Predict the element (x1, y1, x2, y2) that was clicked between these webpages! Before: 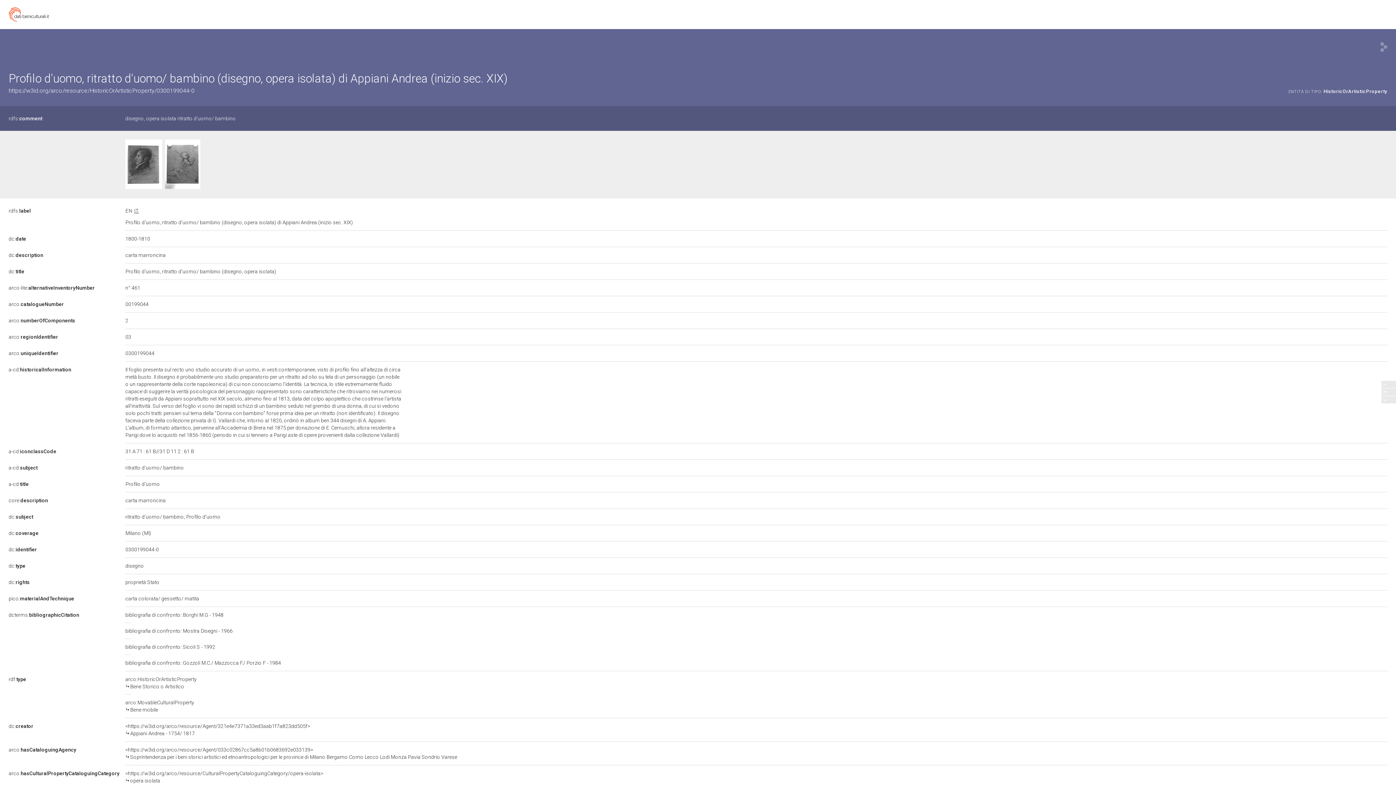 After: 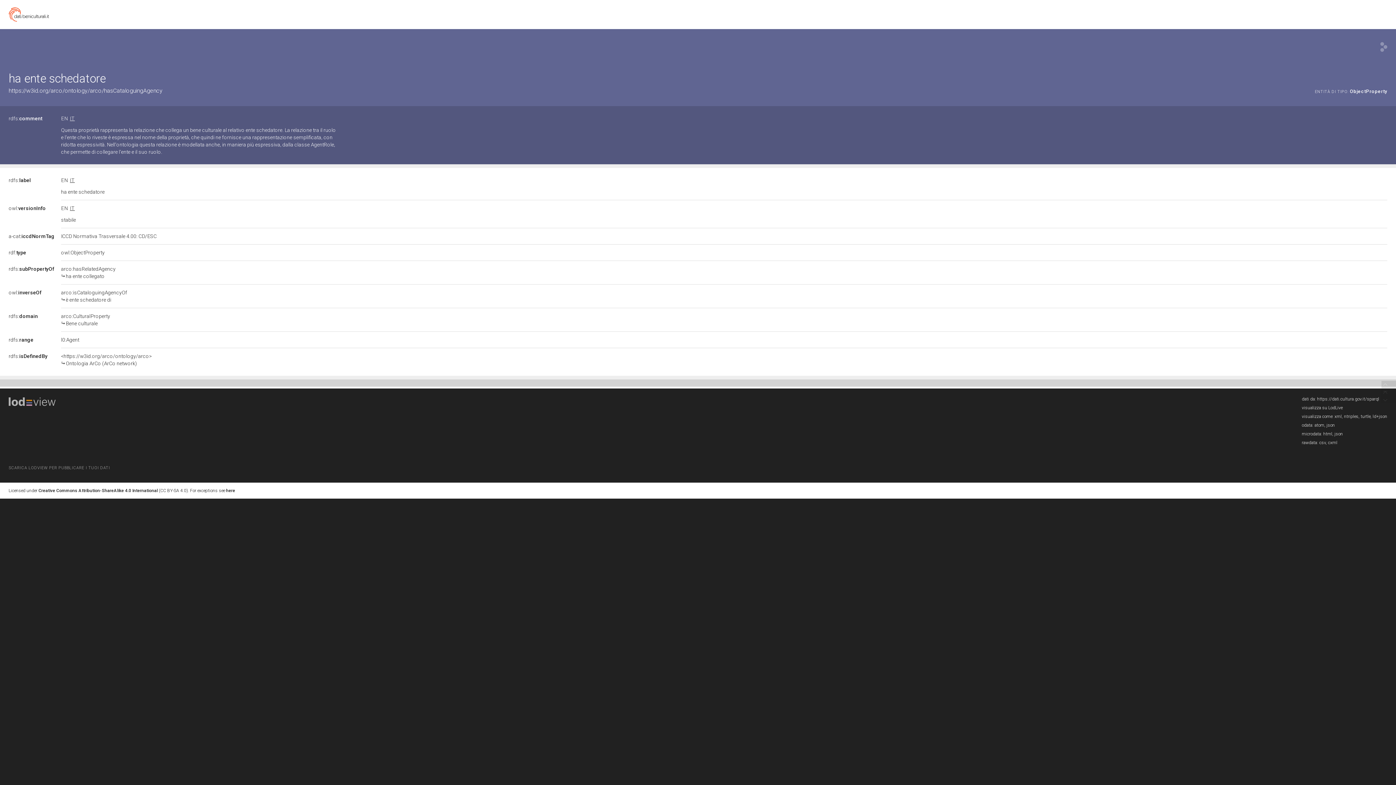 Action: bbox: (8, 747, 76, 753) label: arco:hasCataloguingAgency